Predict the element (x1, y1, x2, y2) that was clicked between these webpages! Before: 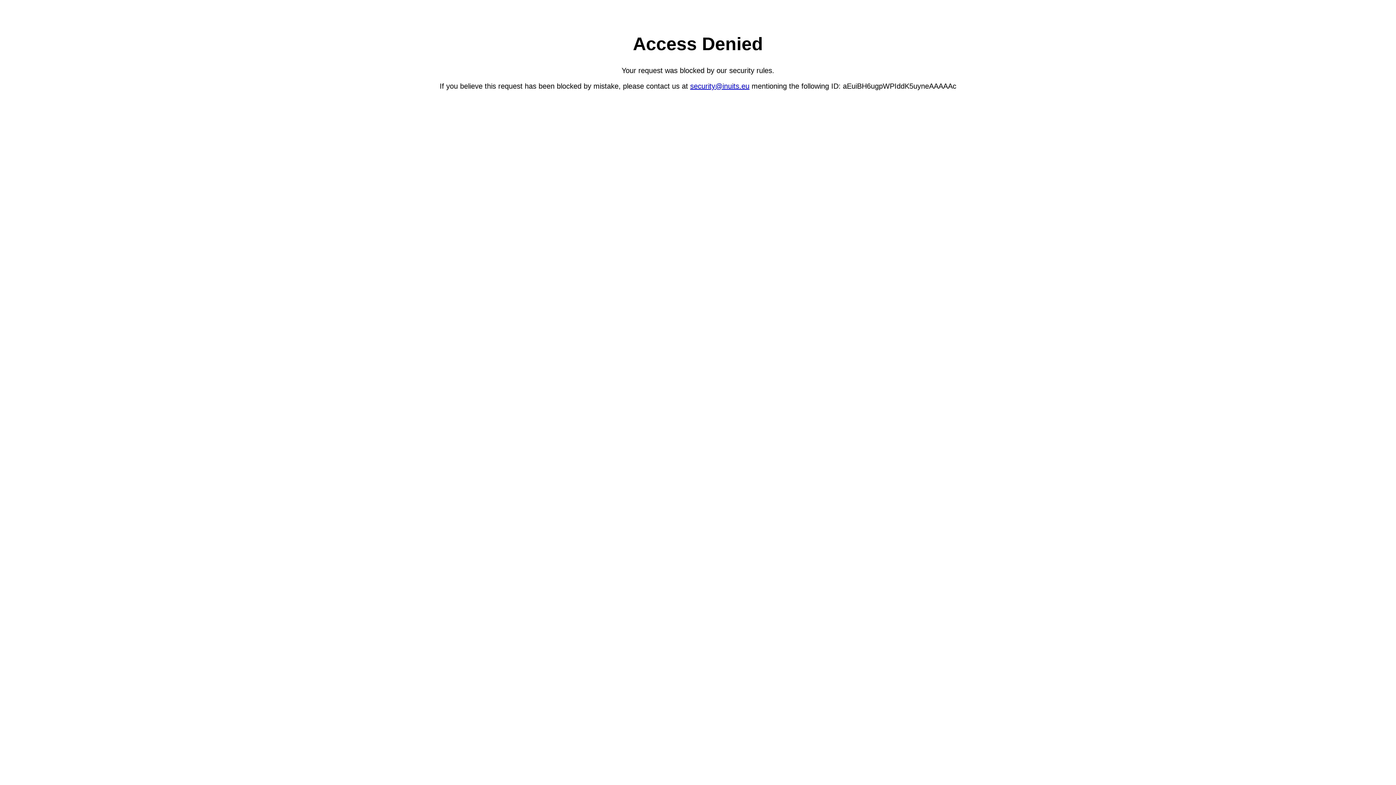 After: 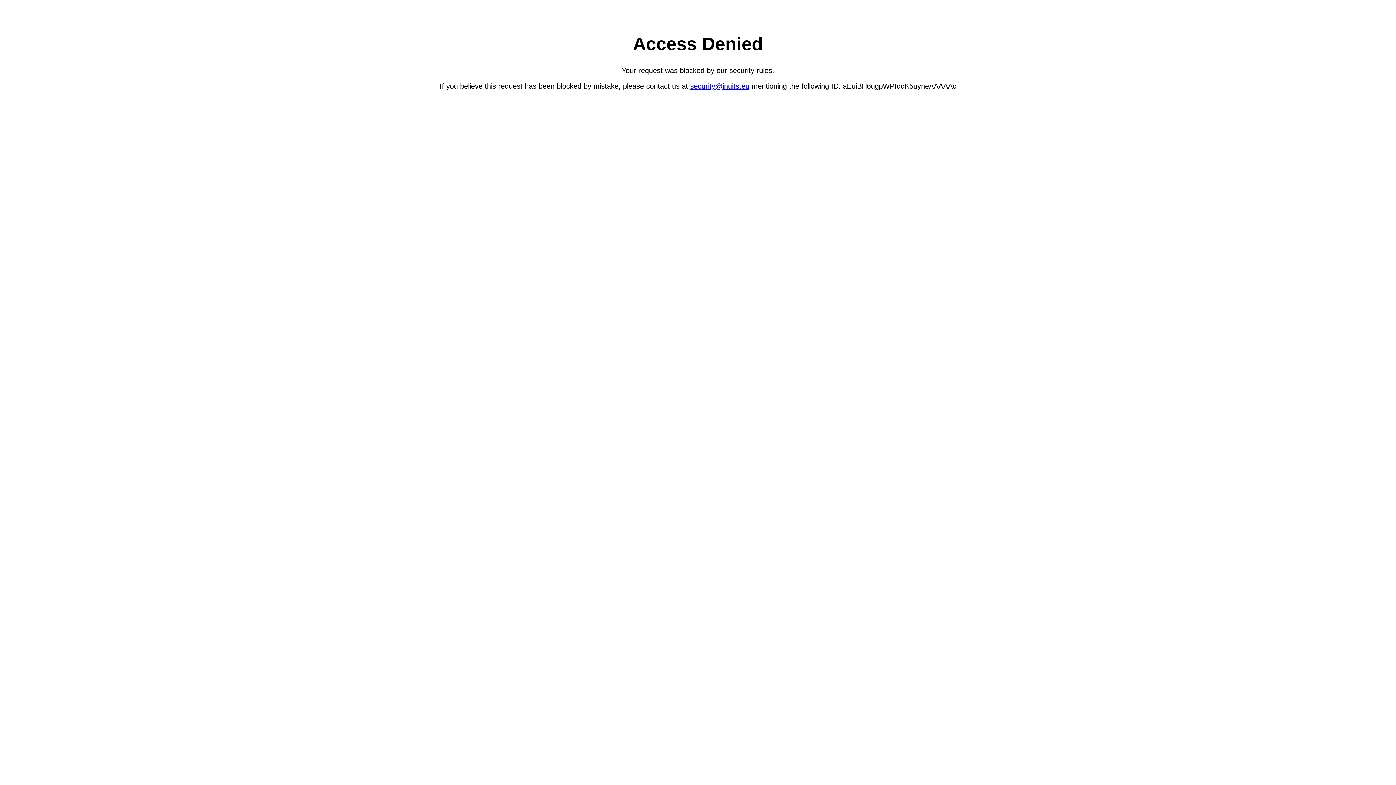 Action: bbox: (690, 82, 749, 90) label: security@inuits.eu